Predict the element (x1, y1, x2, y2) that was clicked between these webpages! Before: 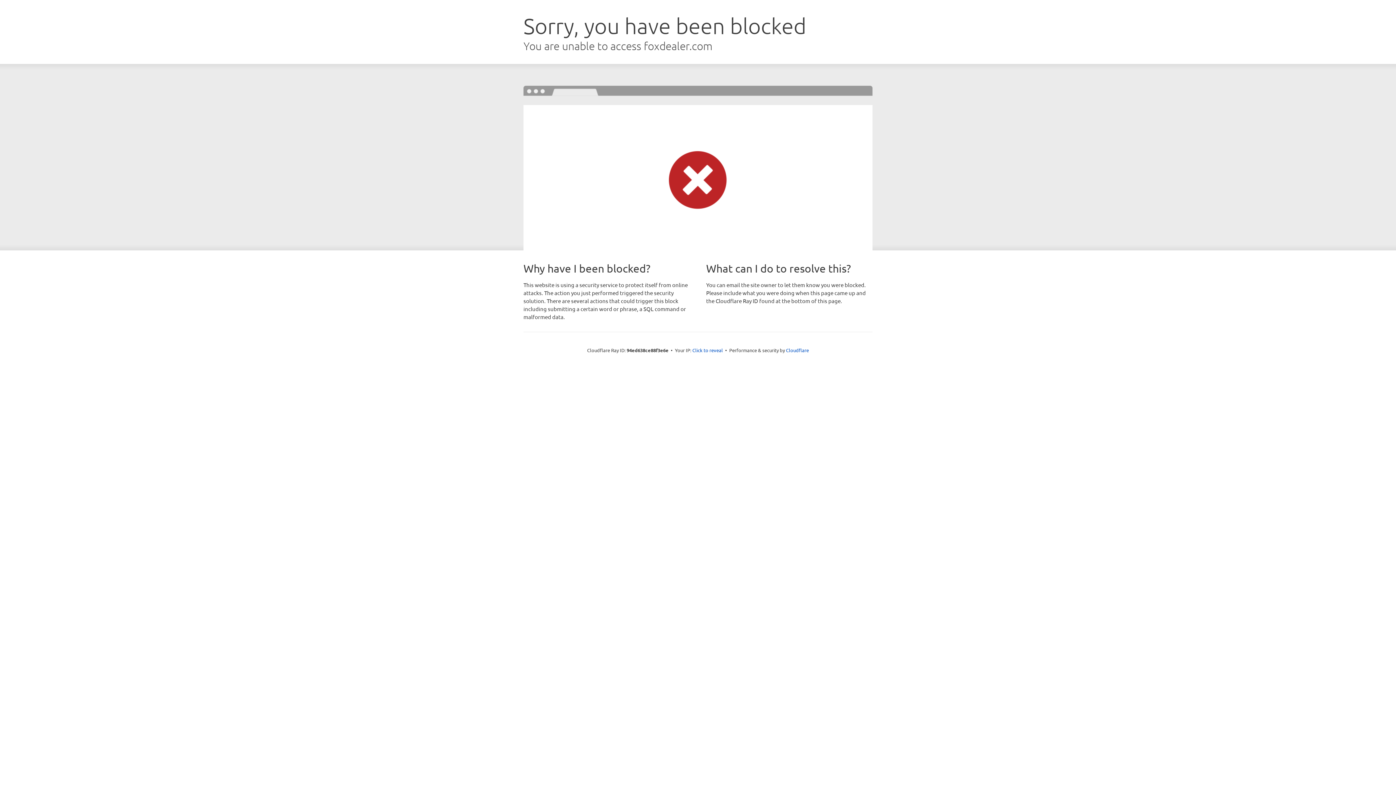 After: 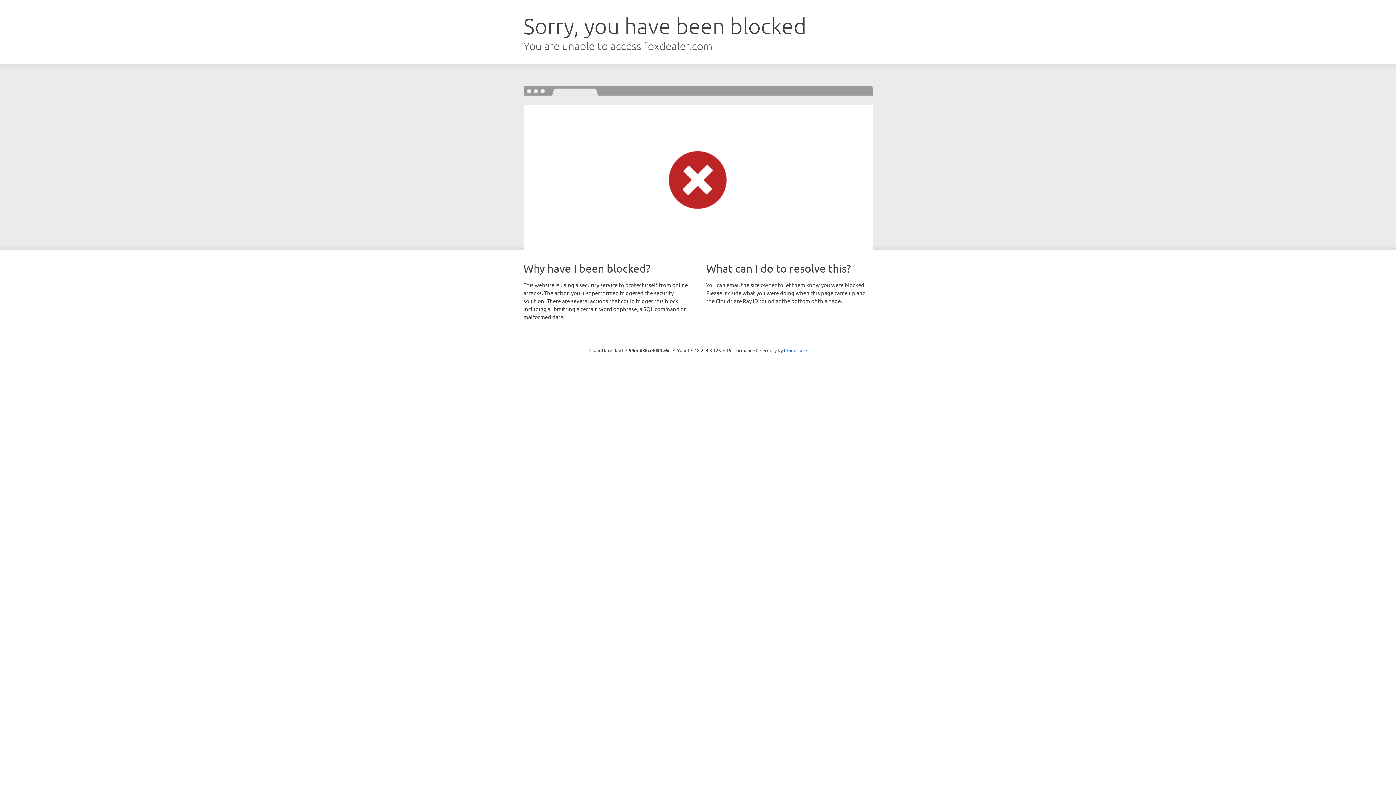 Action: label: Click to reveal bbox: (692, 346, 723, 353)